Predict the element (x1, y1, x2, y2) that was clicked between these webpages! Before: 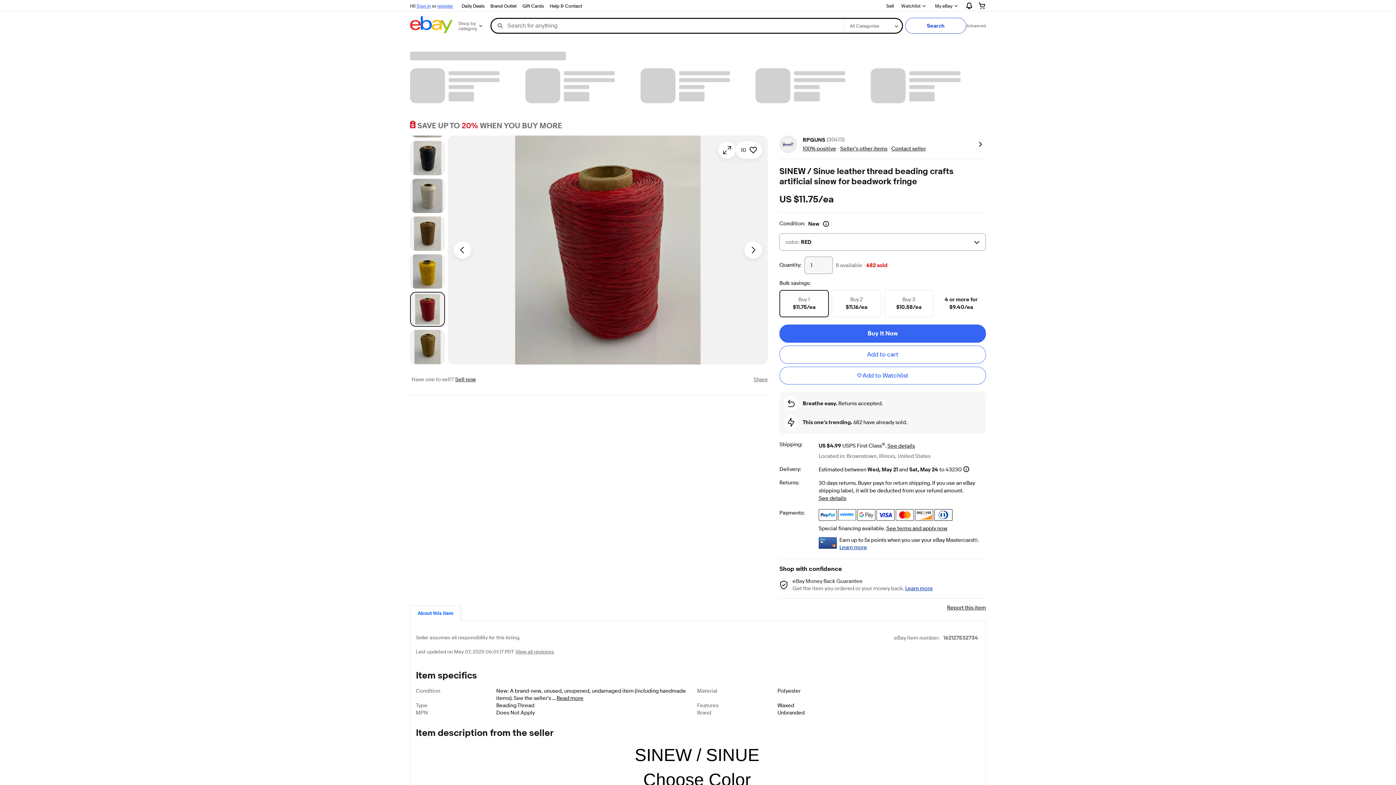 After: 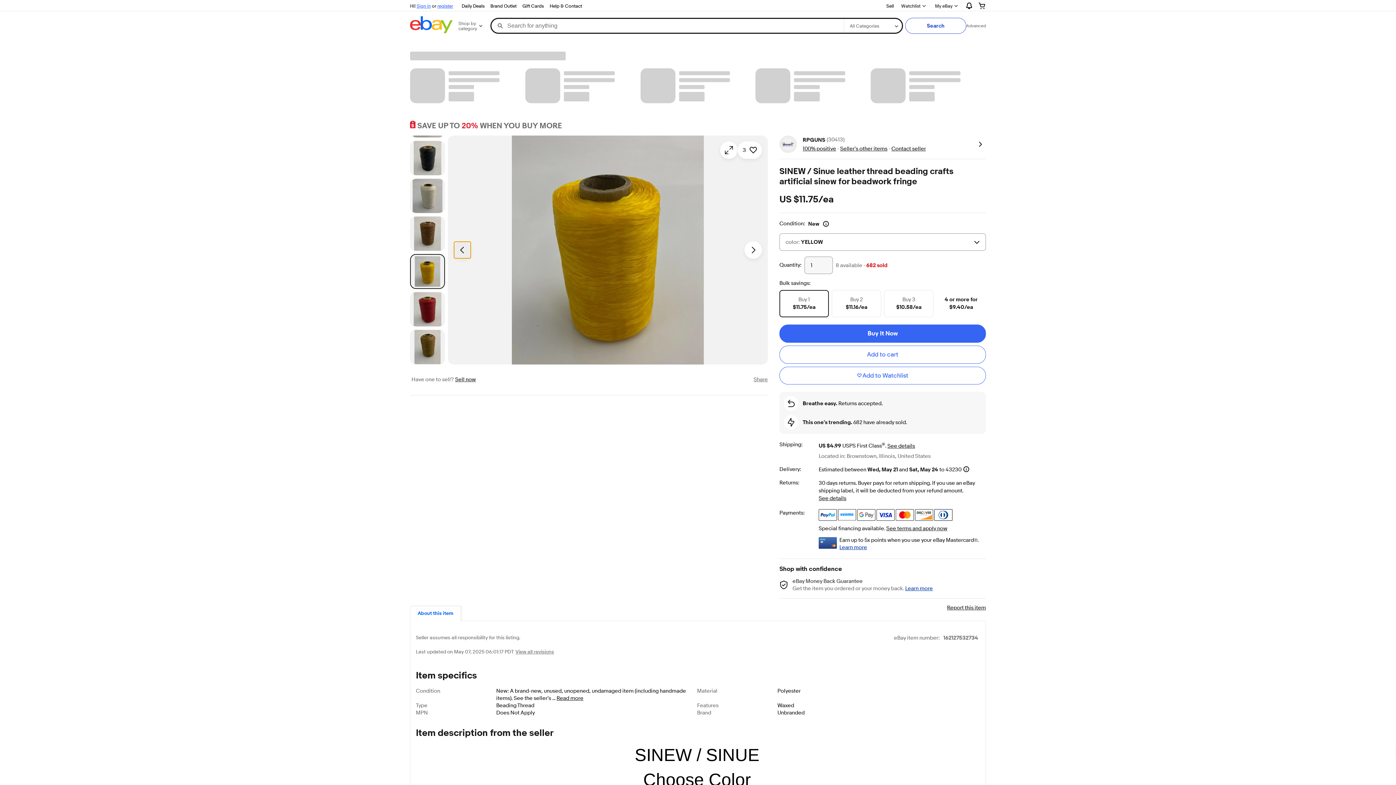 Action: label: Previous image - Item images thumbnails bbox: (453, 241, 471, 258)